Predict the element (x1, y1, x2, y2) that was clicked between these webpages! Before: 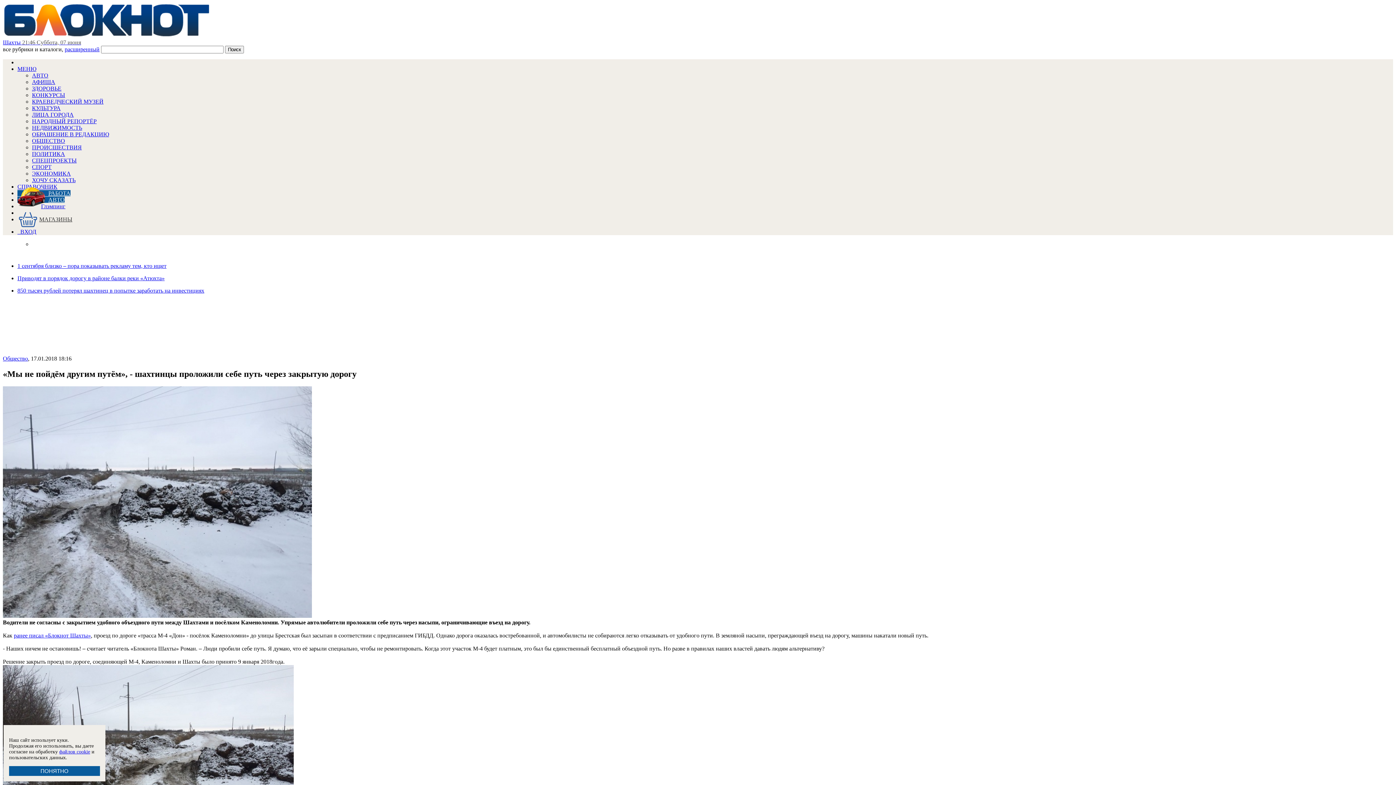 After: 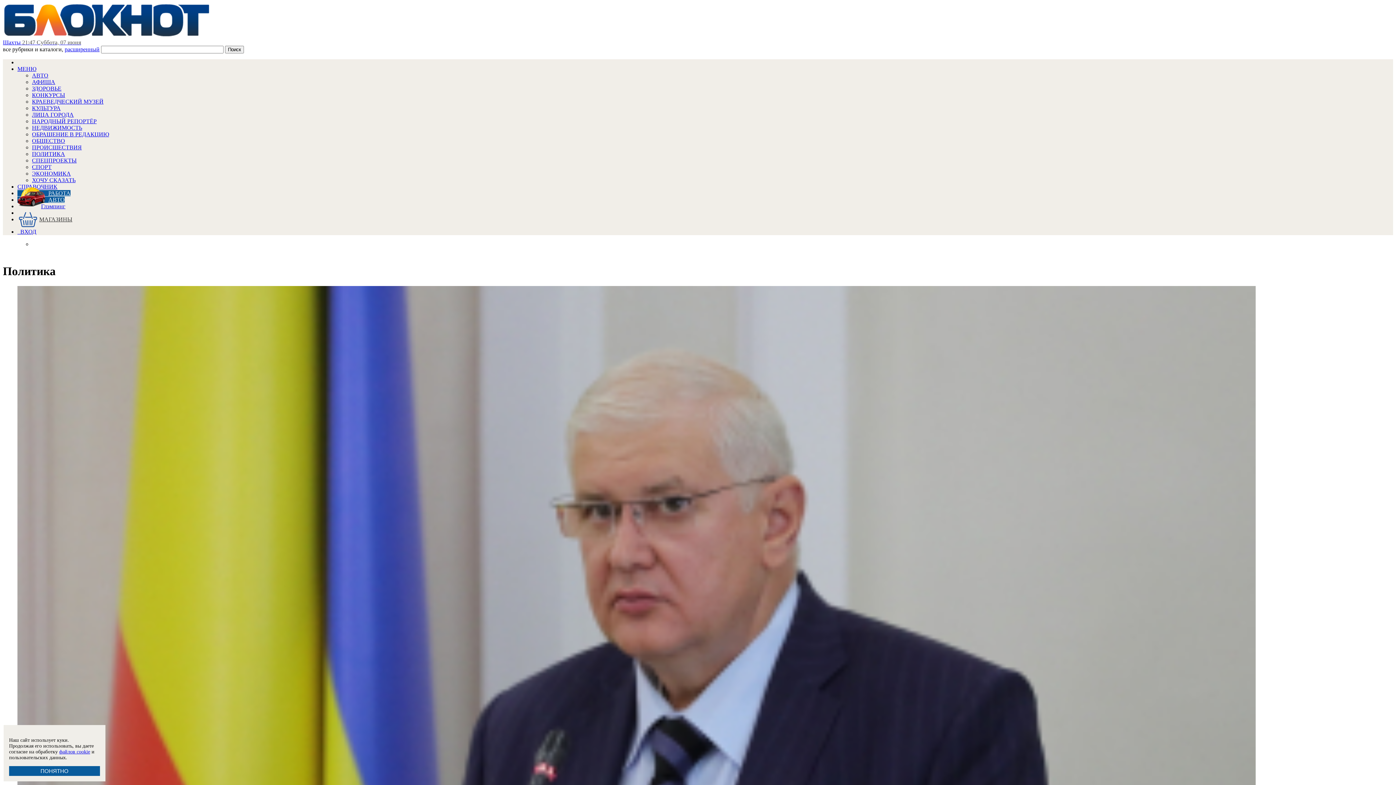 Action: label: ПОЛИТИКА bbox: (32, 150, 65, 157)